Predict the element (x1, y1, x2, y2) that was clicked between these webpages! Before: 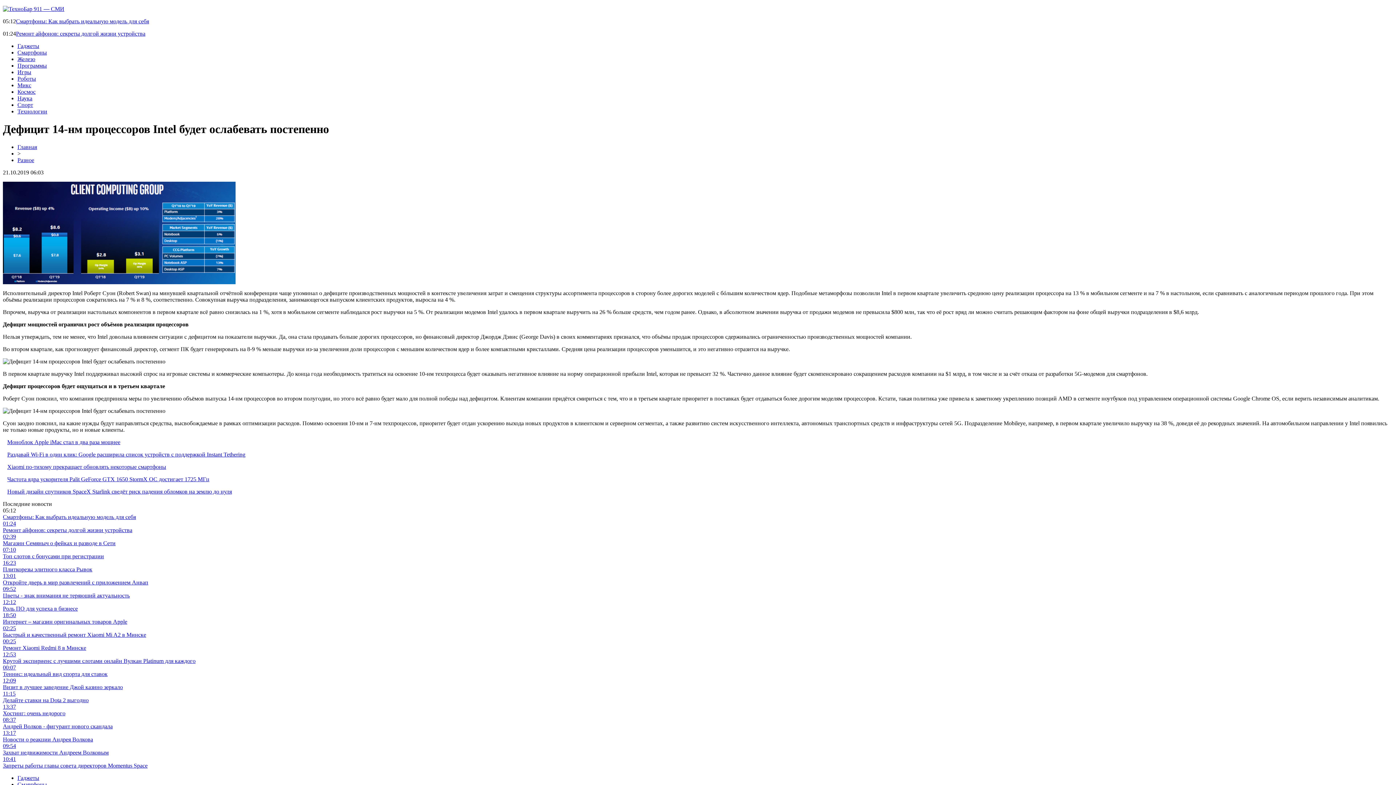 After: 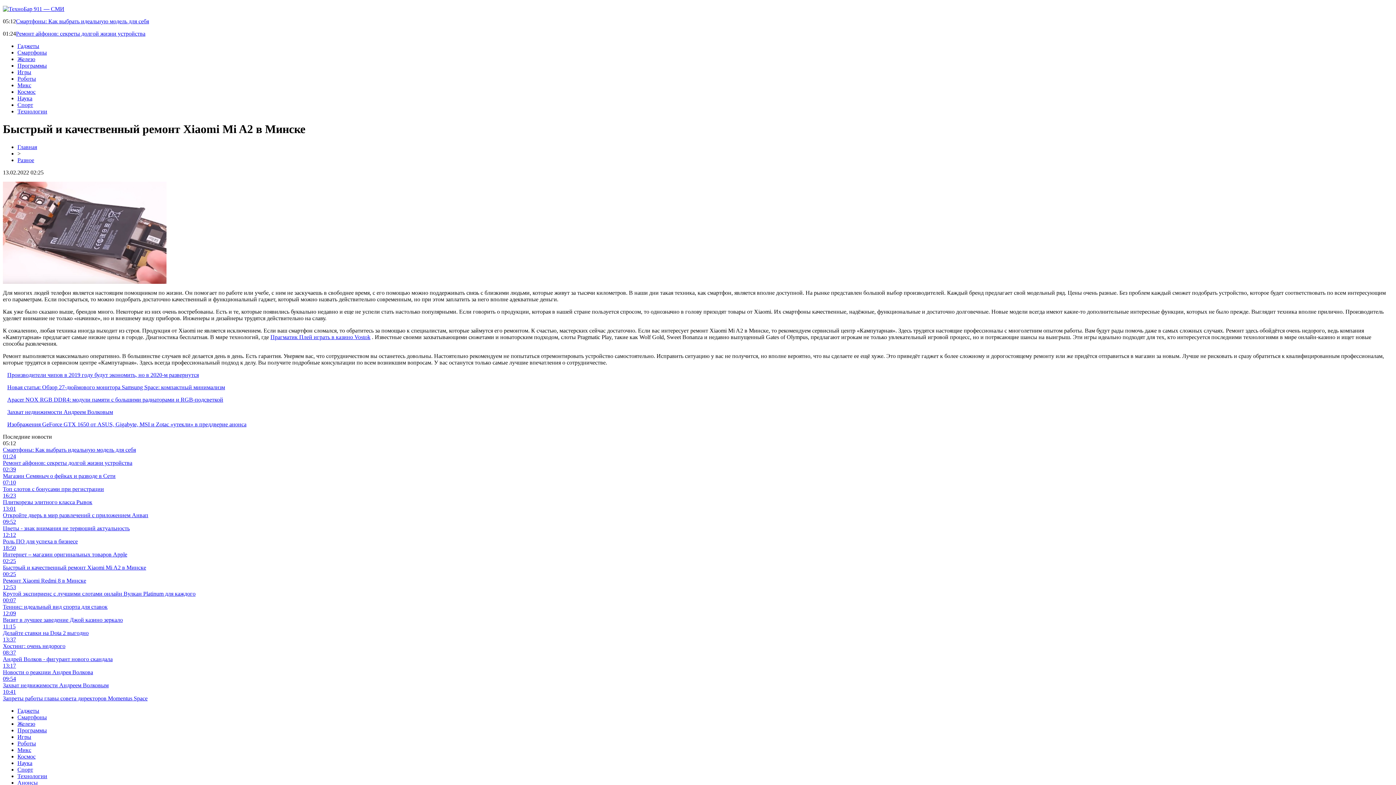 Action: label: 00:25 bbox: (2, 638, 1393, 645)